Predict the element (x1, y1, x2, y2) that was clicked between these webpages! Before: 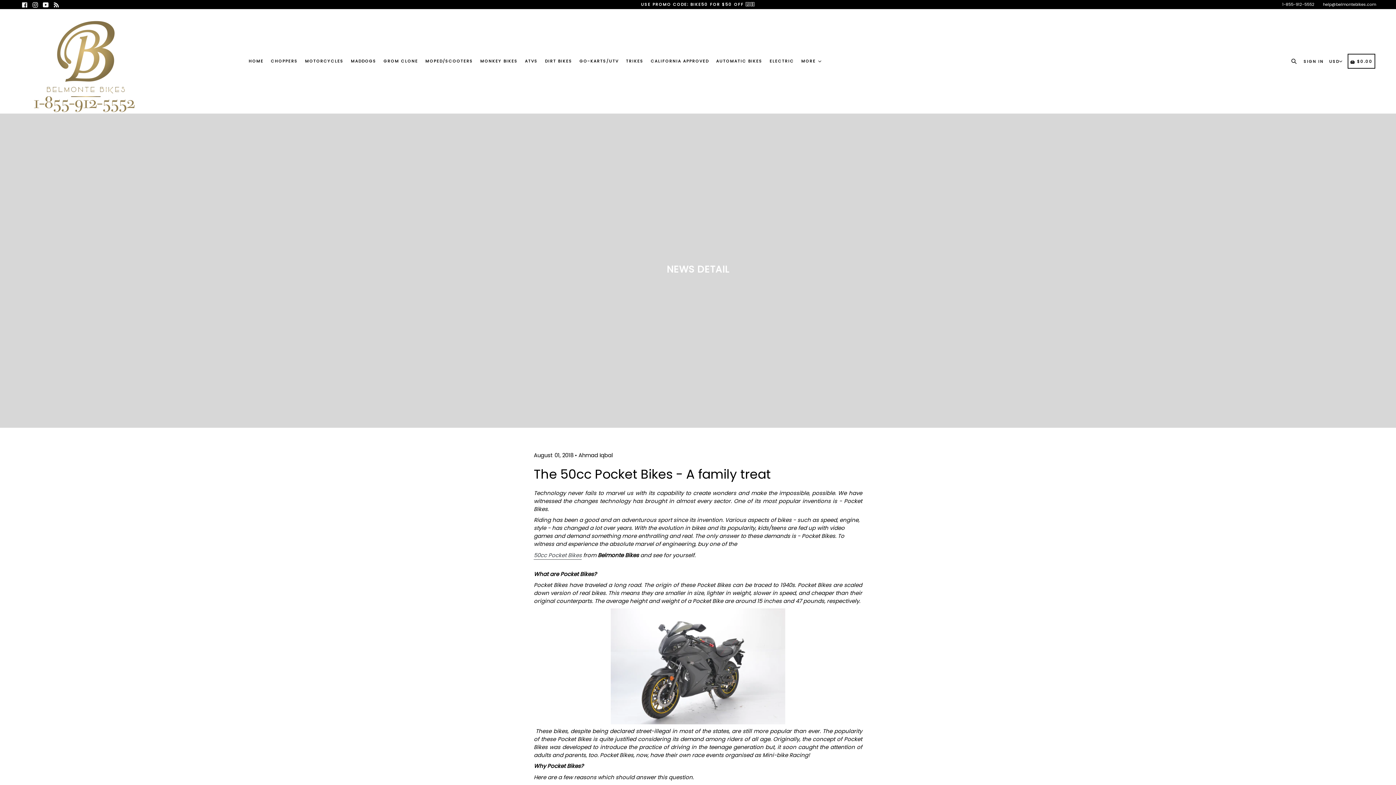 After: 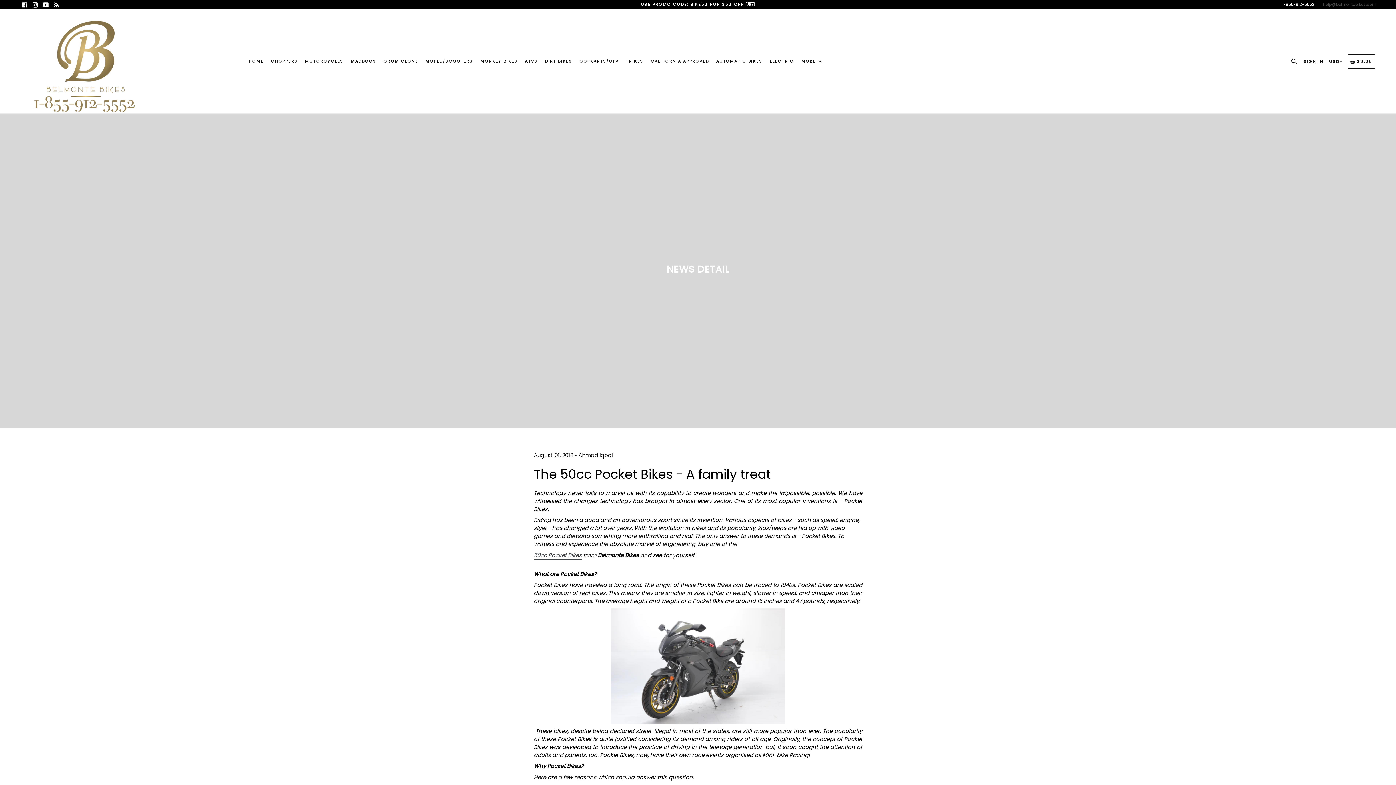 Action: bbox: (1323, 1, 1376, 7) label: help@belmontebikes.com